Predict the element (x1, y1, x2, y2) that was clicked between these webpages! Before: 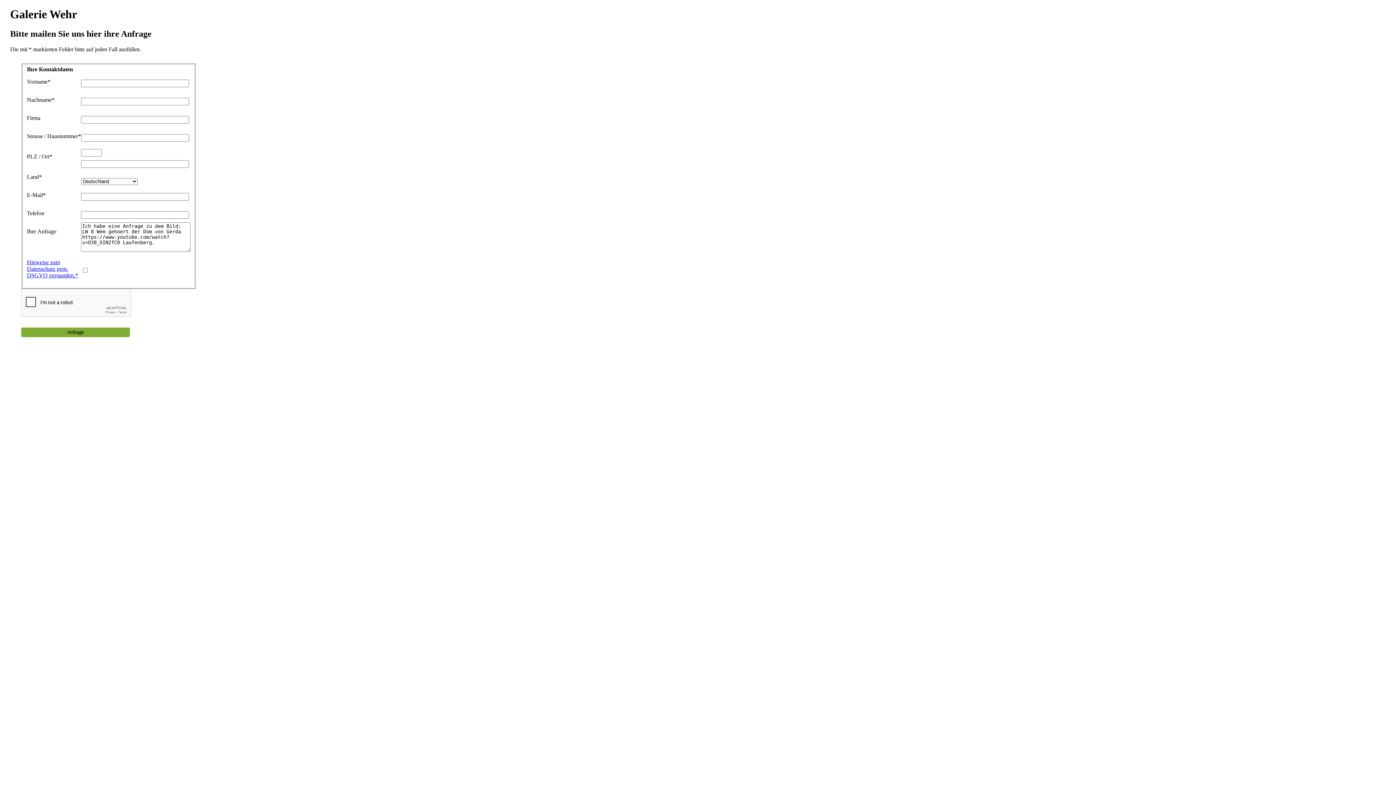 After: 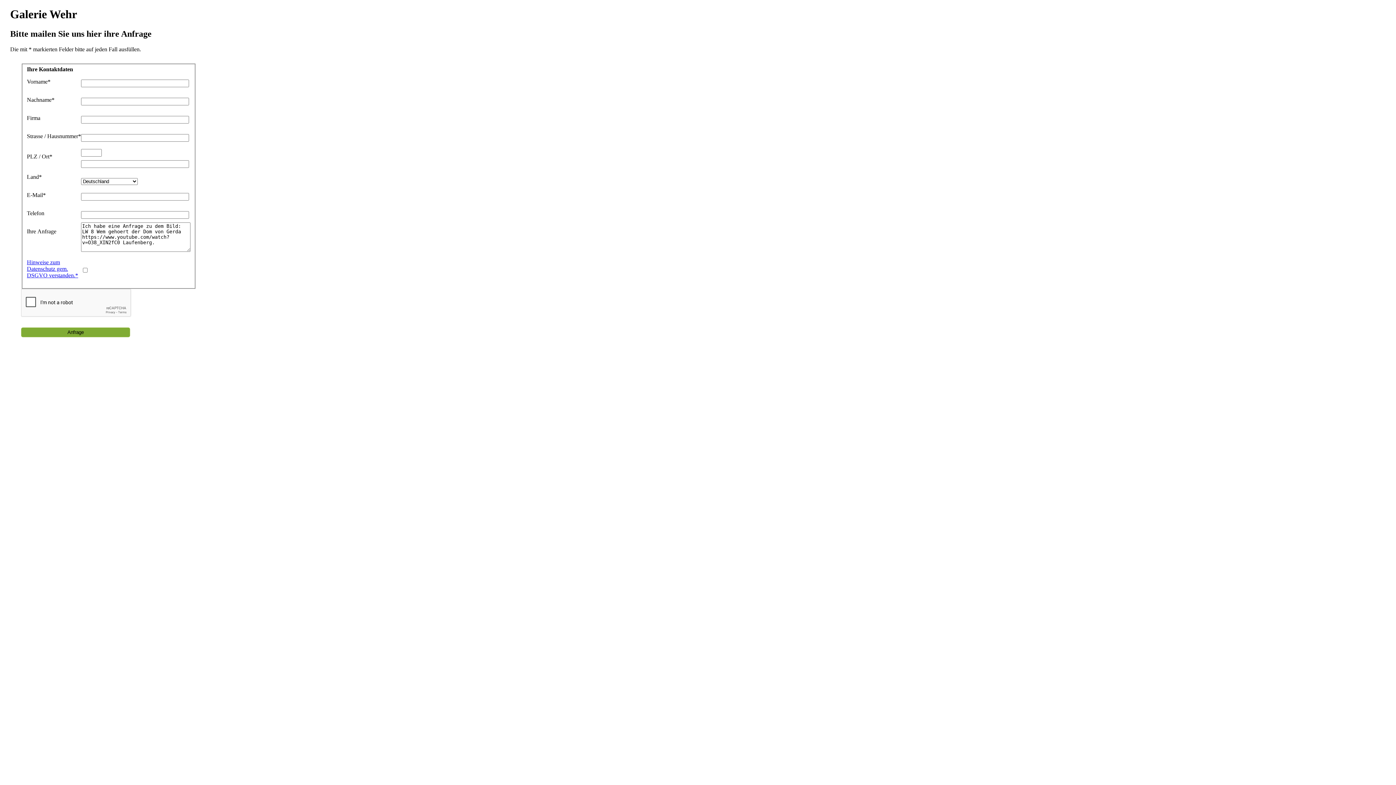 Action: bbox: (26, 259, 78, 278) label: Hinweise zum Datenschutz gem. DSGVO verstanden.*